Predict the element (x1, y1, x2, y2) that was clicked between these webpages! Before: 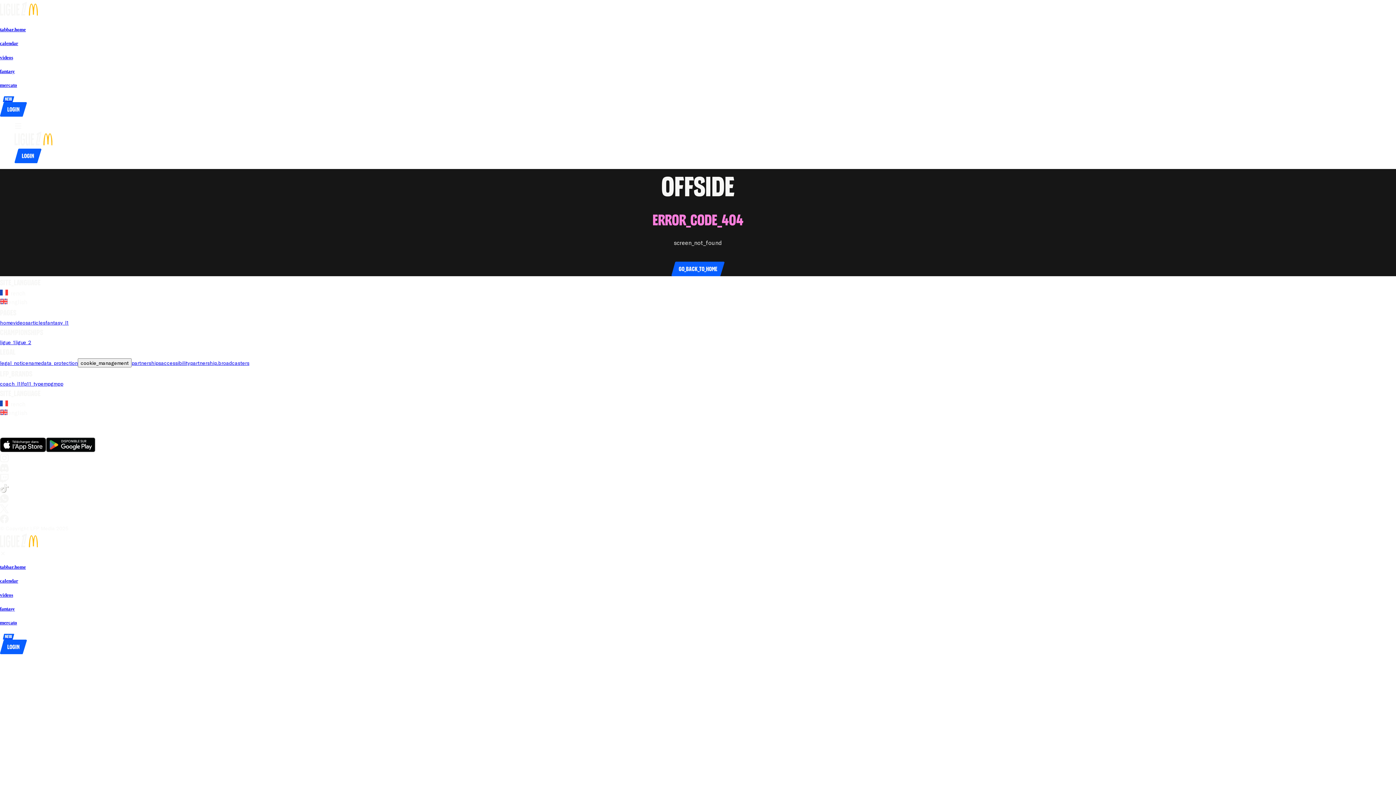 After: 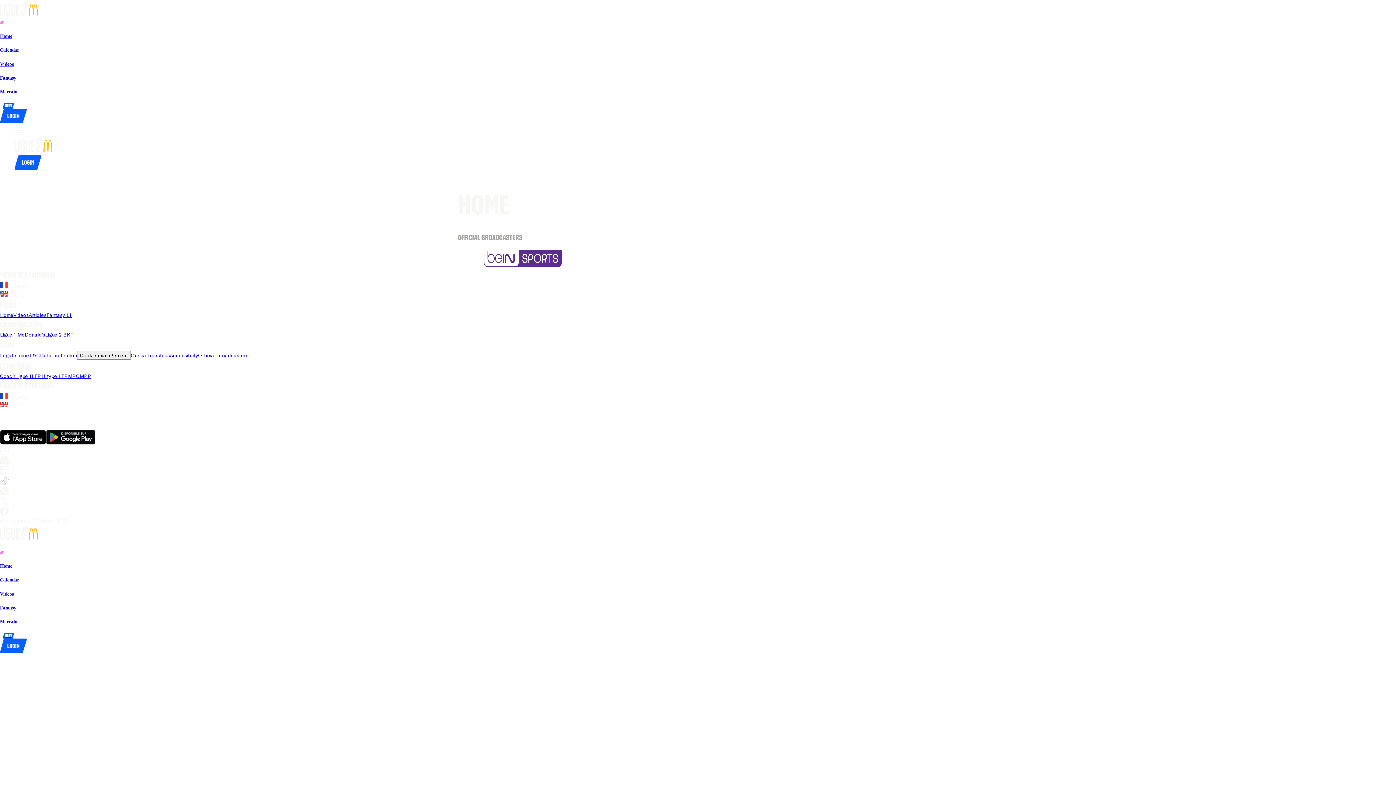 Action: bbox: (0, 564, 1396, 570) label: tabbar.home